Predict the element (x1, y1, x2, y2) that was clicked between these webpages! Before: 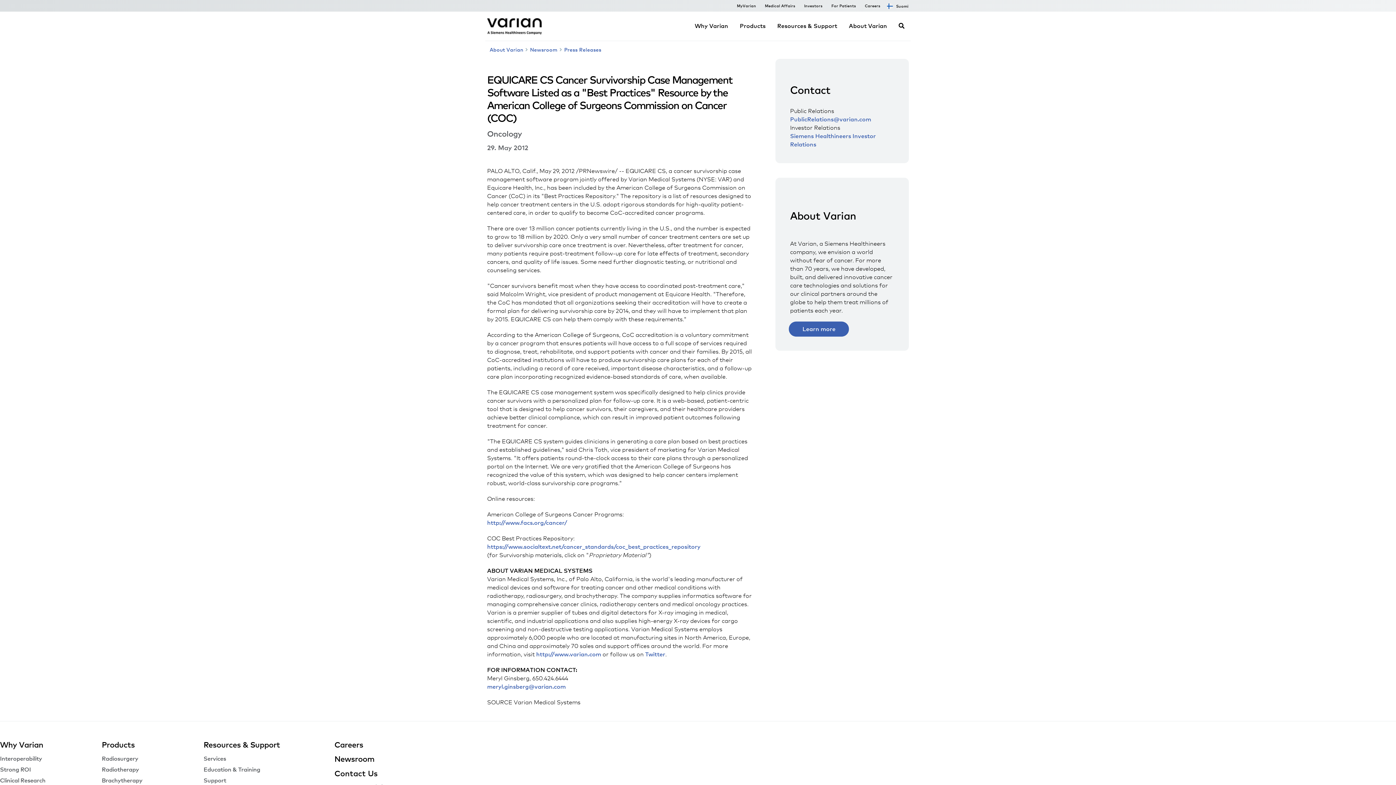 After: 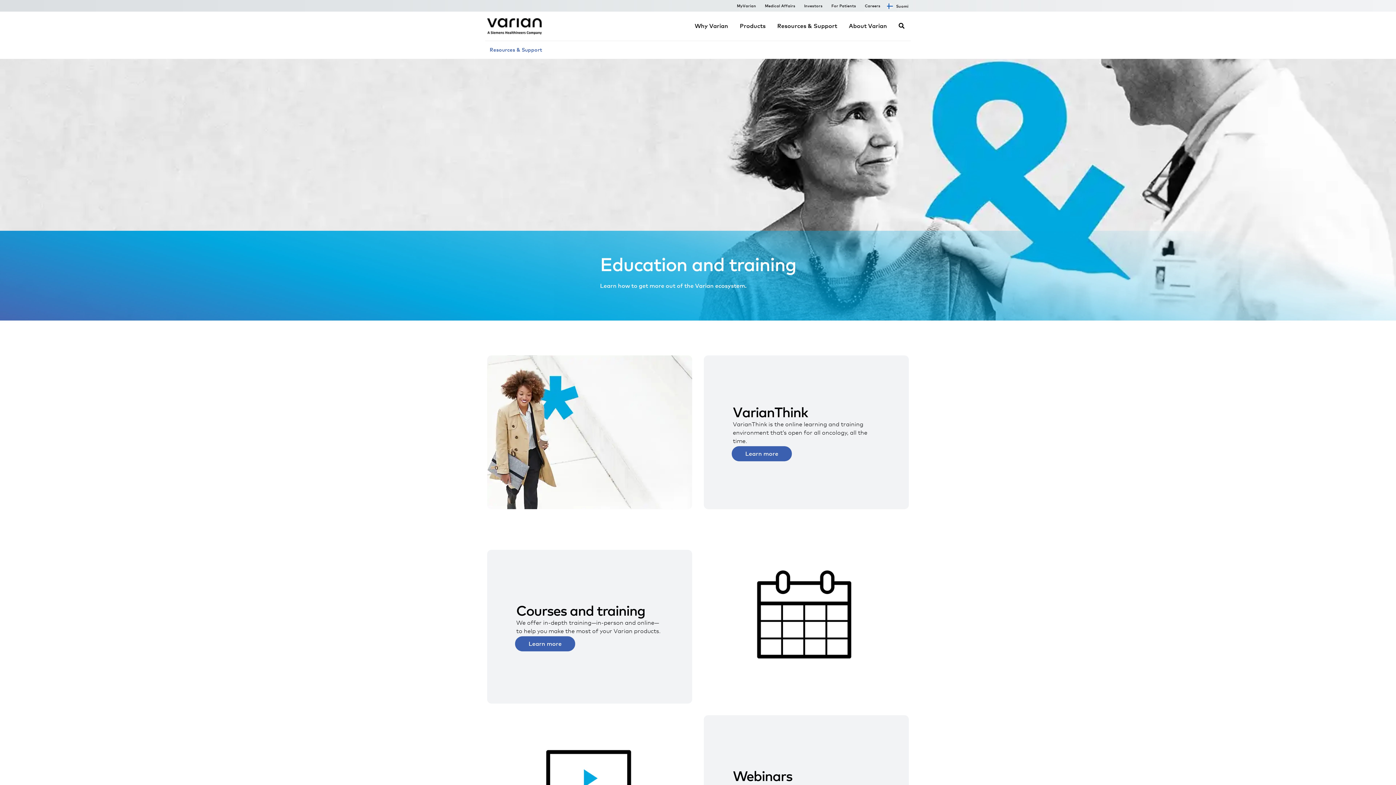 Action: label: Education & Training bbox: (203, 766, 260, 773)